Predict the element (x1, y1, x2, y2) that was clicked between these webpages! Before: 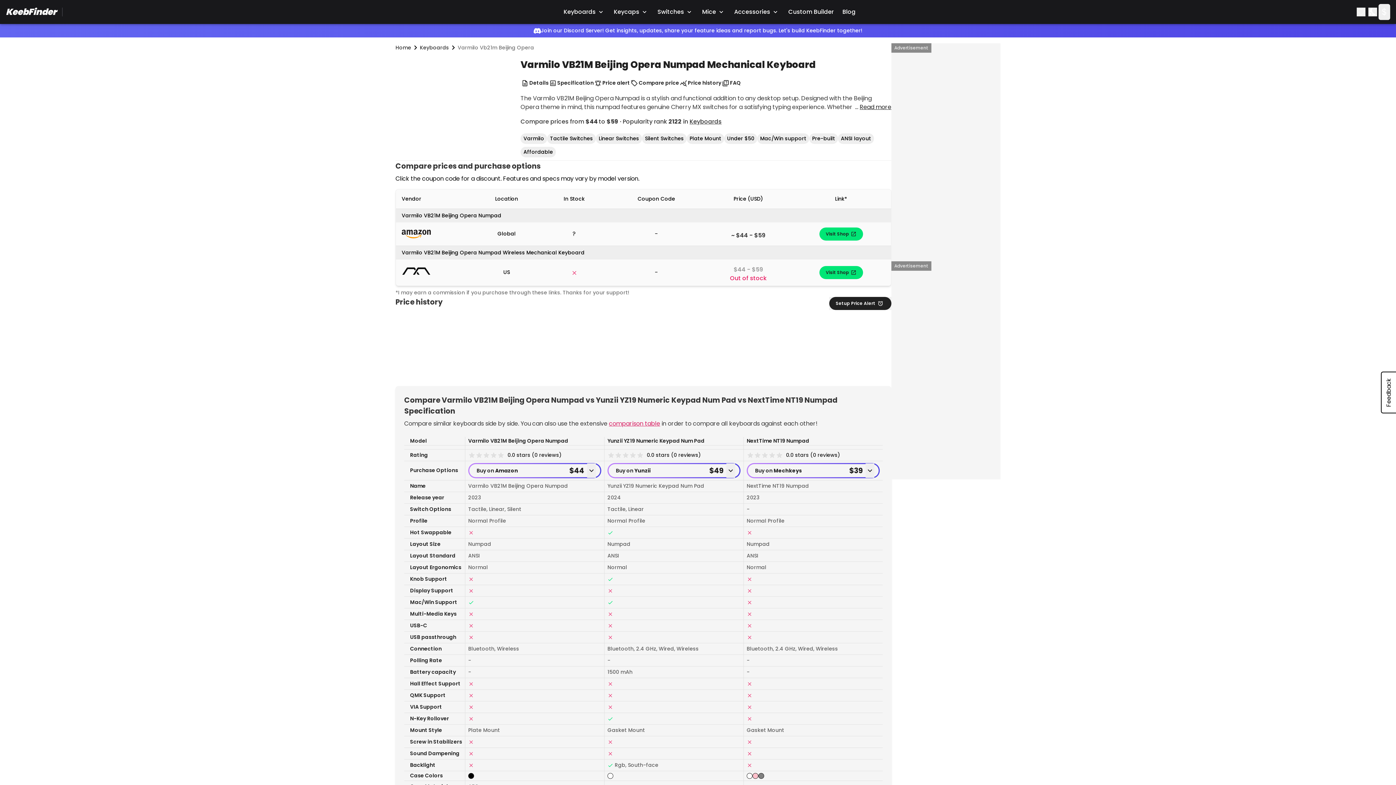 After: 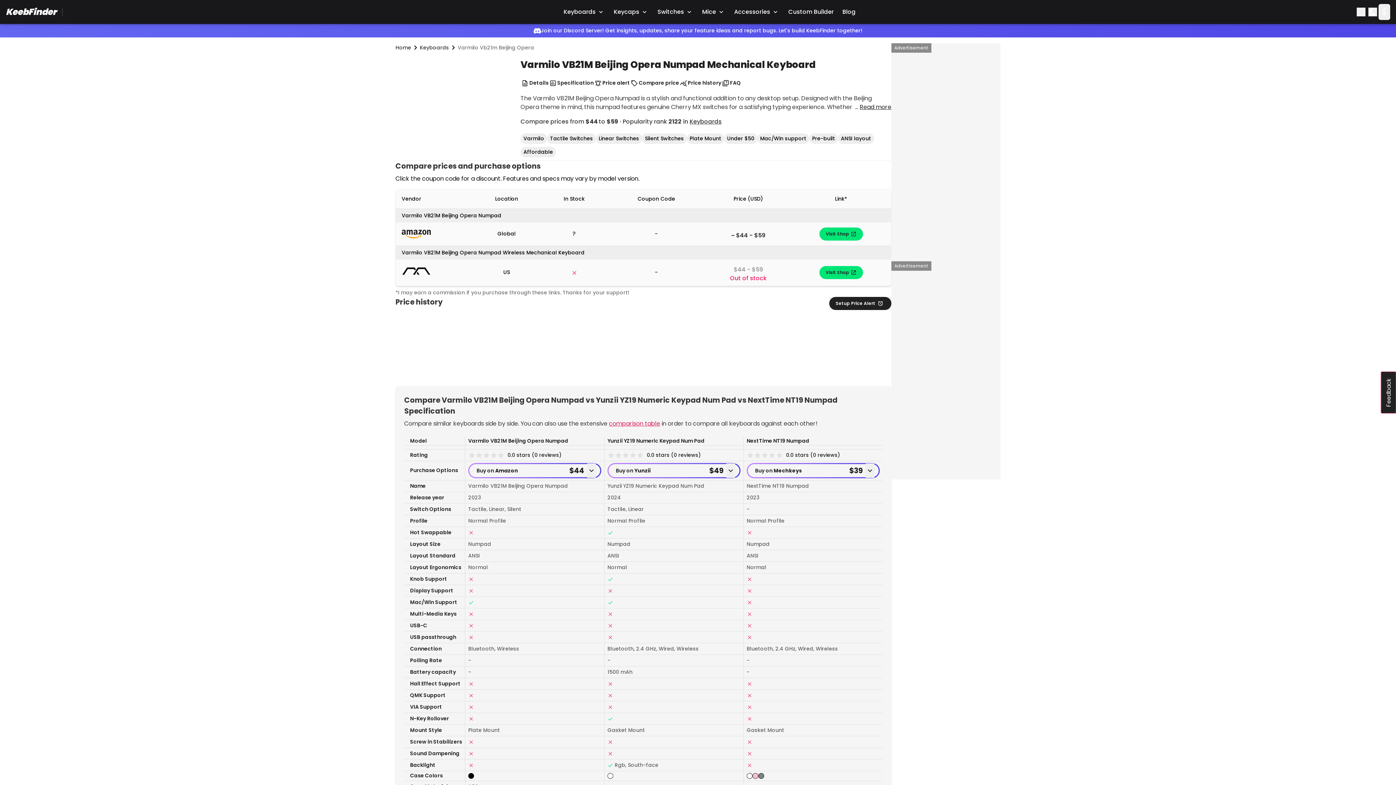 Action: label: Feedback bbox: (1381, 371, 1396, 413)